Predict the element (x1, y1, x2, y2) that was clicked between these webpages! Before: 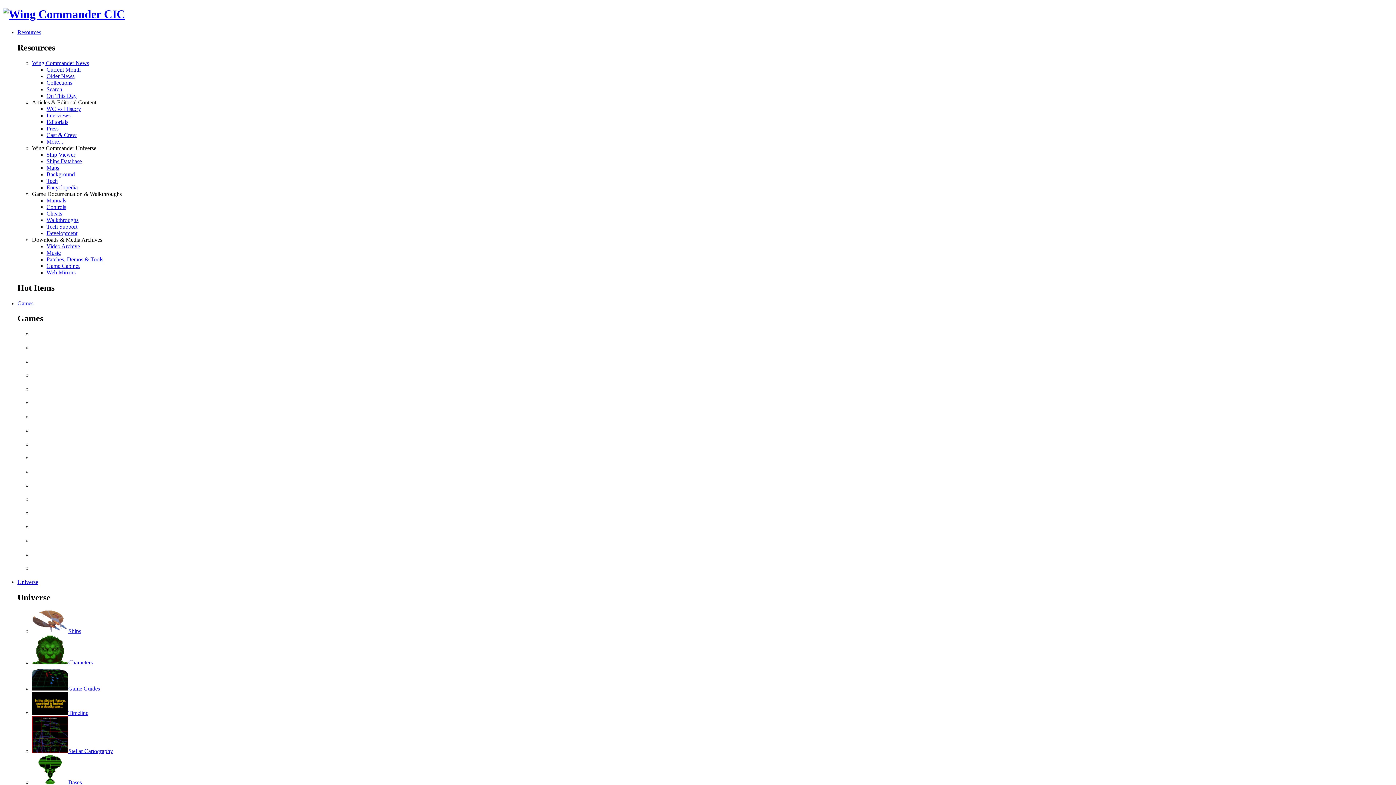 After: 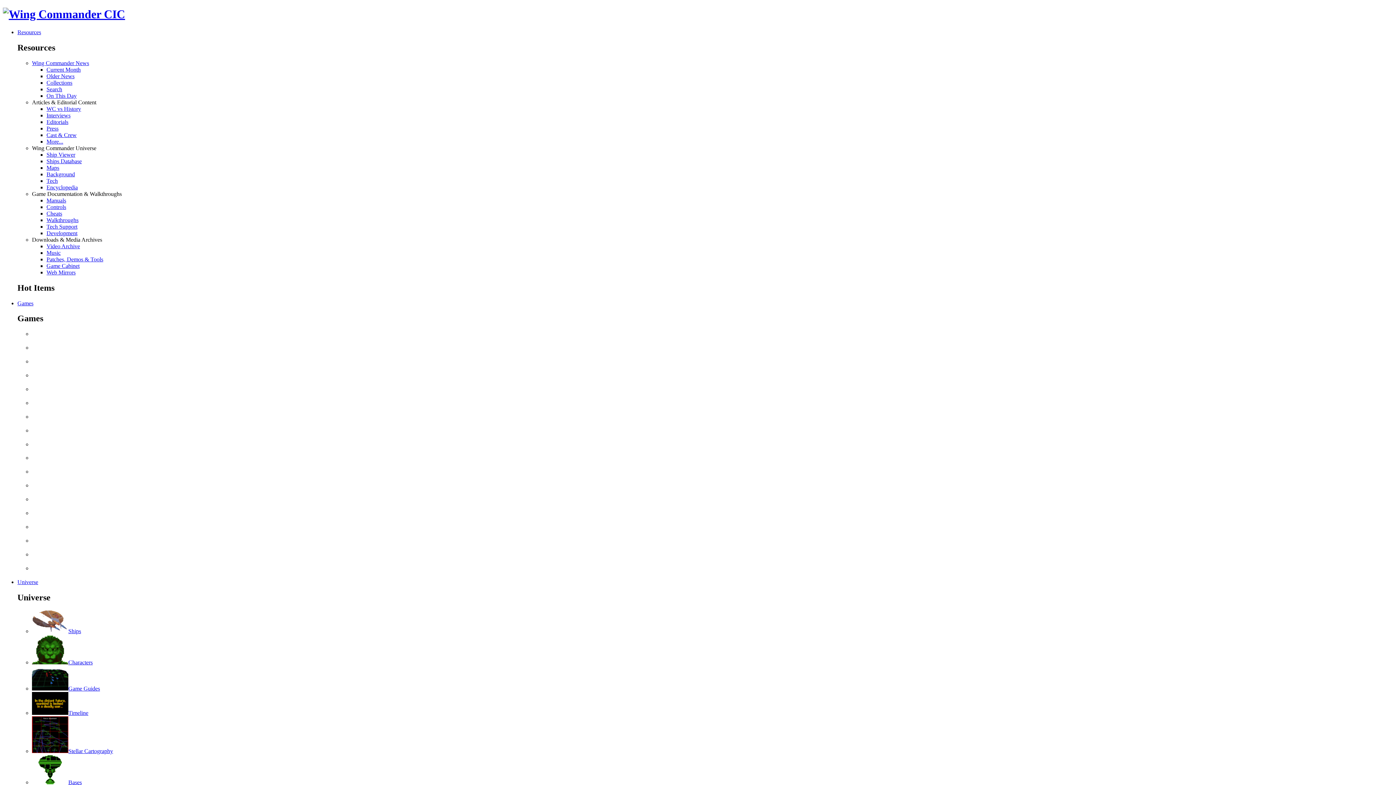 Action: label: Tech Support bbox: (46, 223, 77, 229)